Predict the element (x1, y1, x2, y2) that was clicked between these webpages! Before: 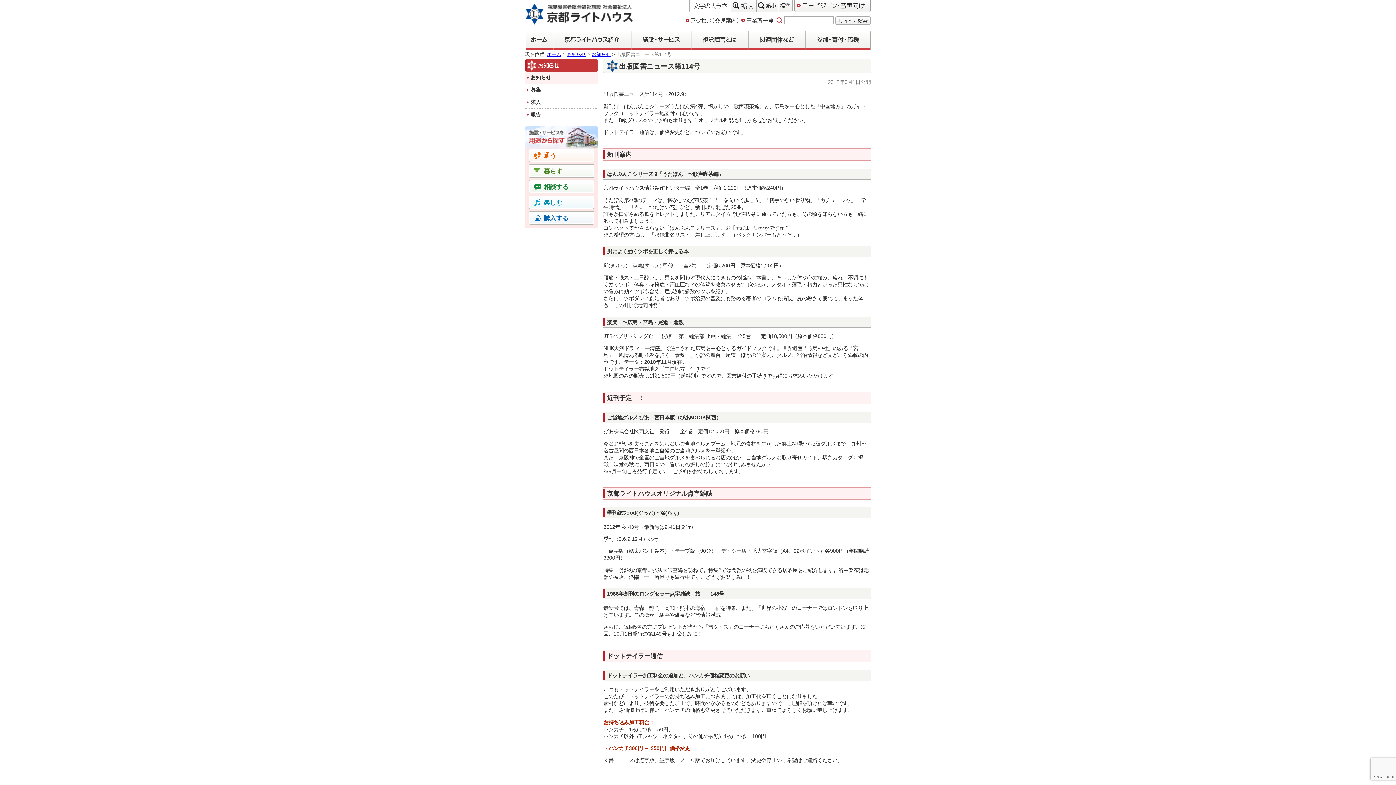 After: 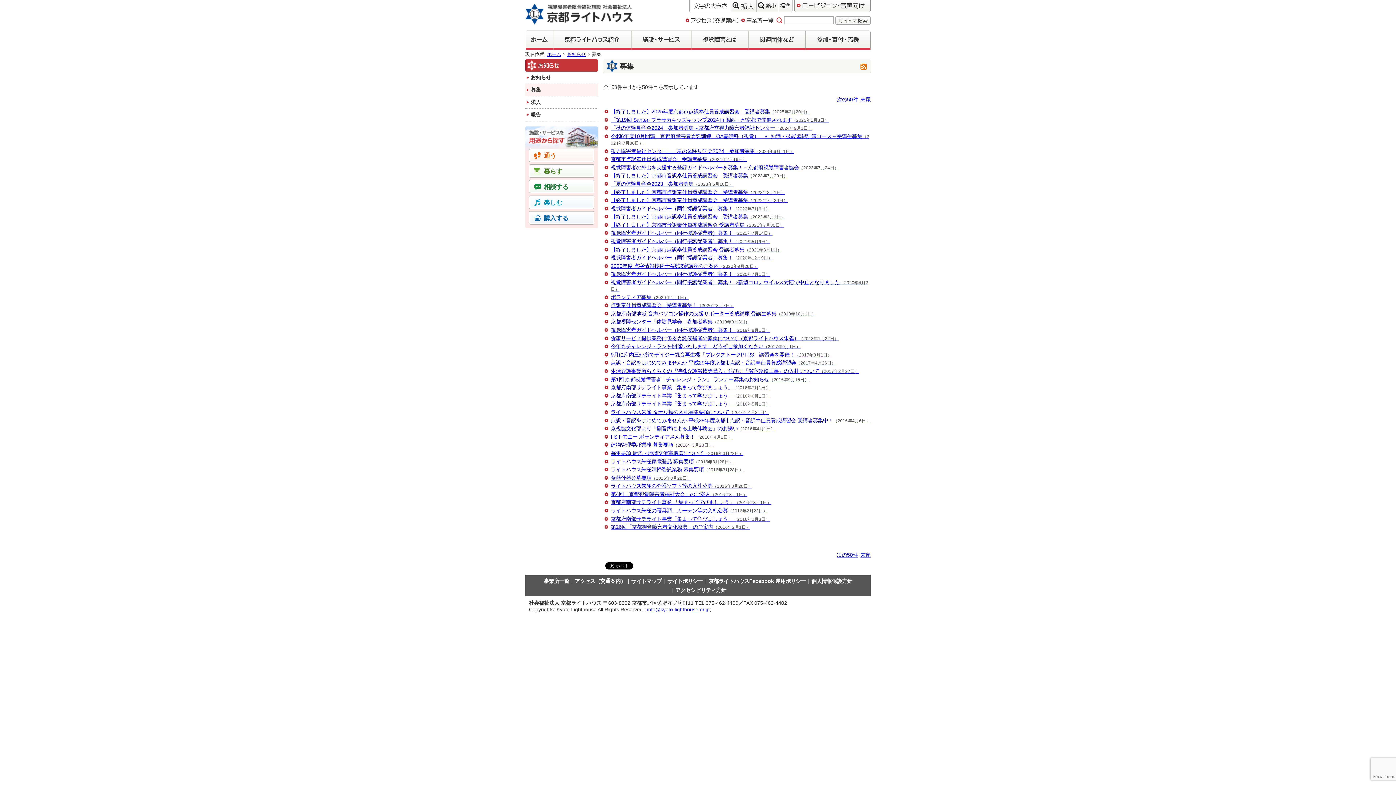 Action: bbox: (525, 84, 598, 96) label: 募集